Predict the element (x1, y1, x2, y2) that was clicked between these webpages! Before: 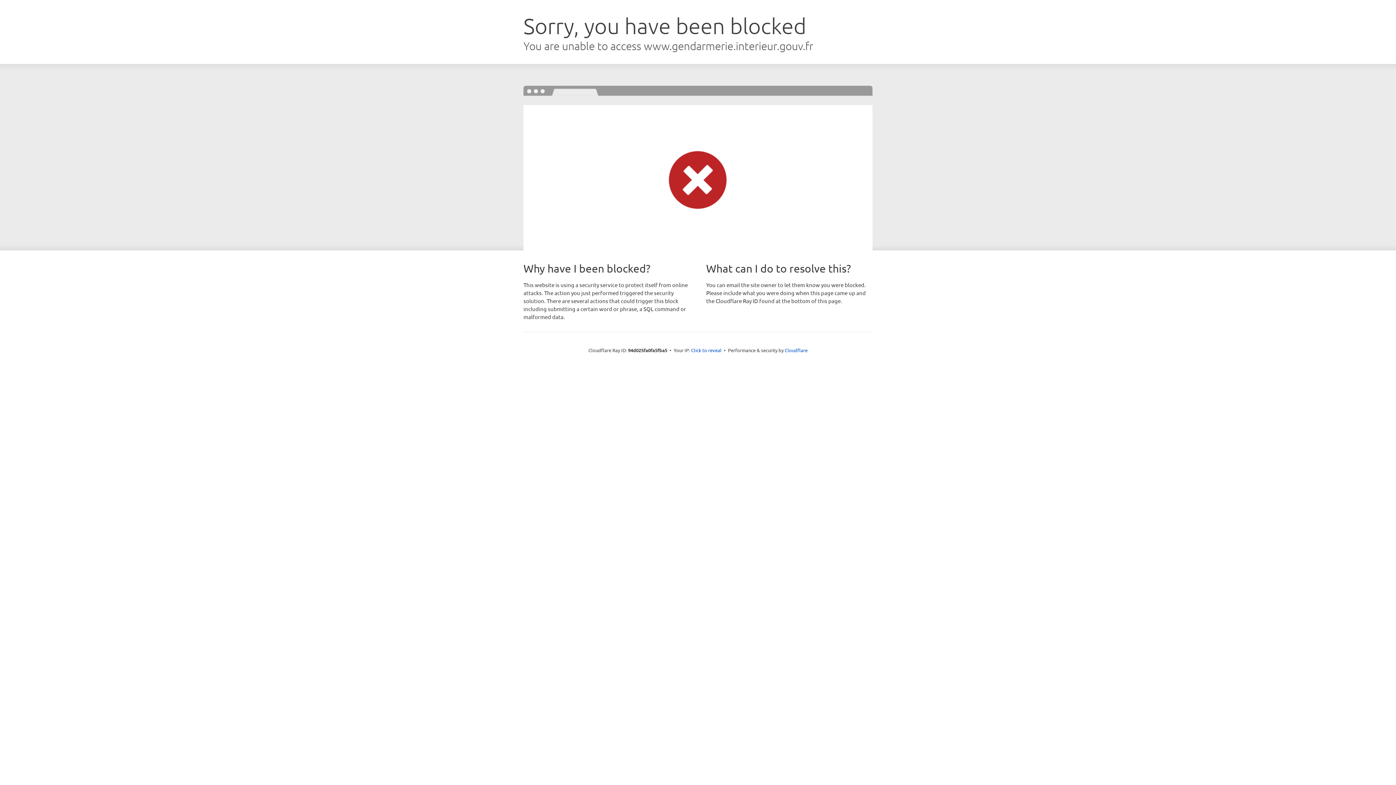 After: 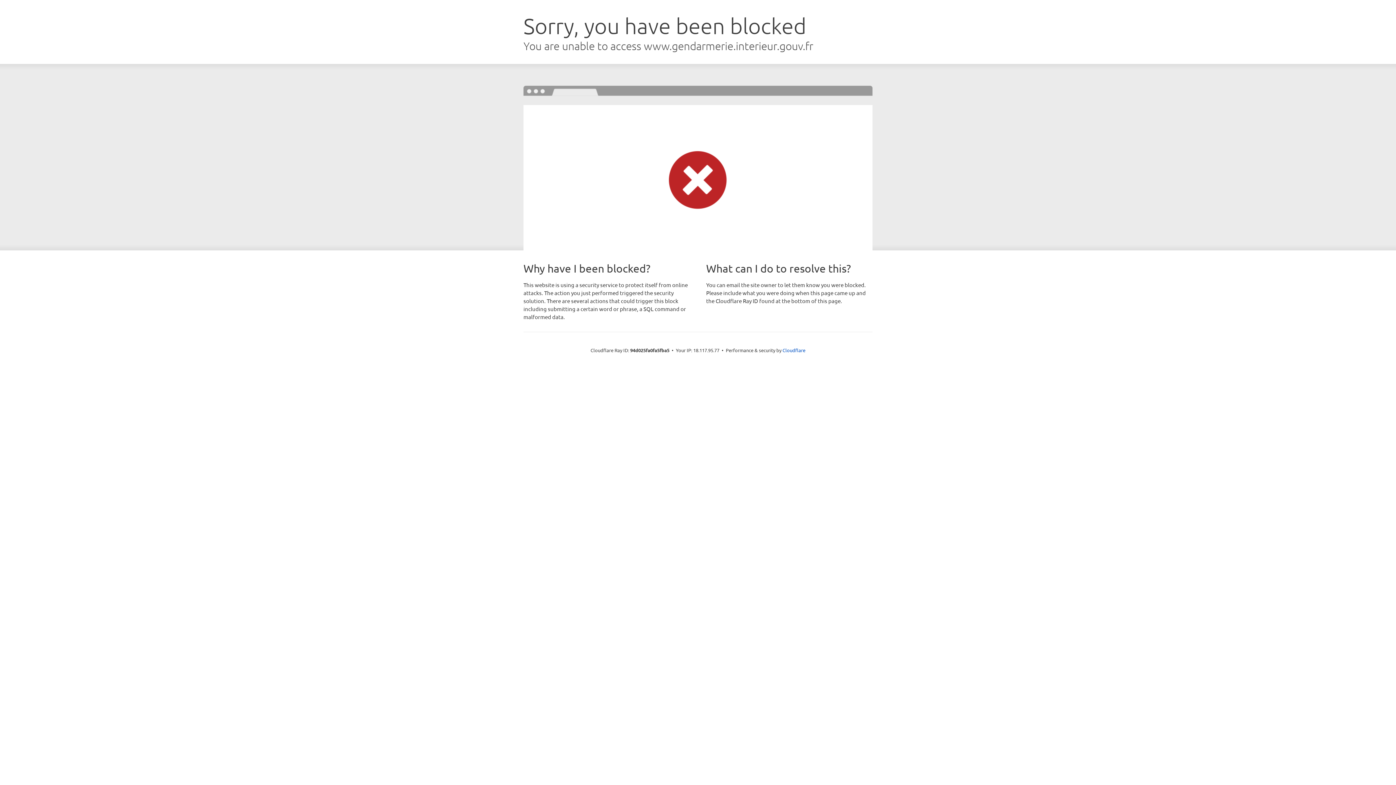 Action: label: Click to reveal bbox: (691, 346, 721, 353)